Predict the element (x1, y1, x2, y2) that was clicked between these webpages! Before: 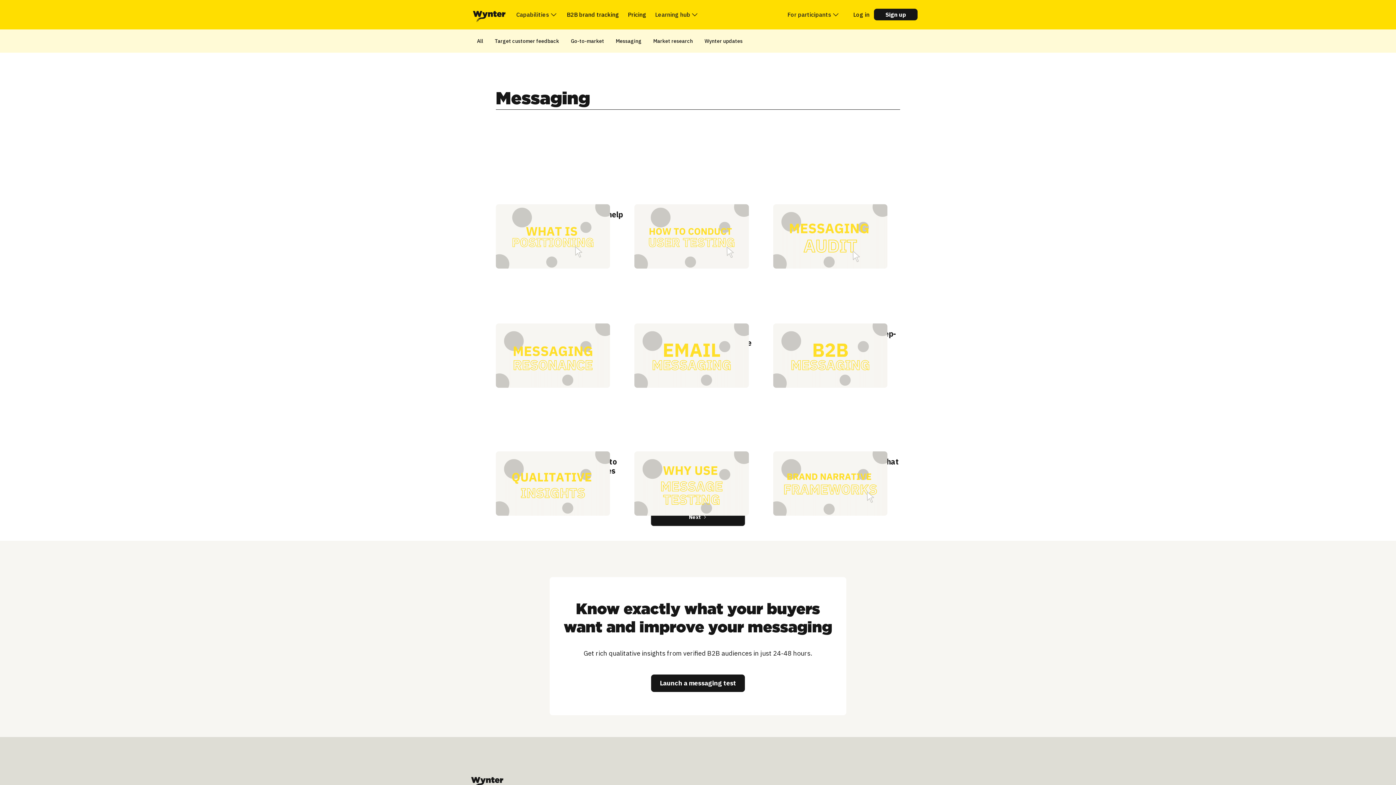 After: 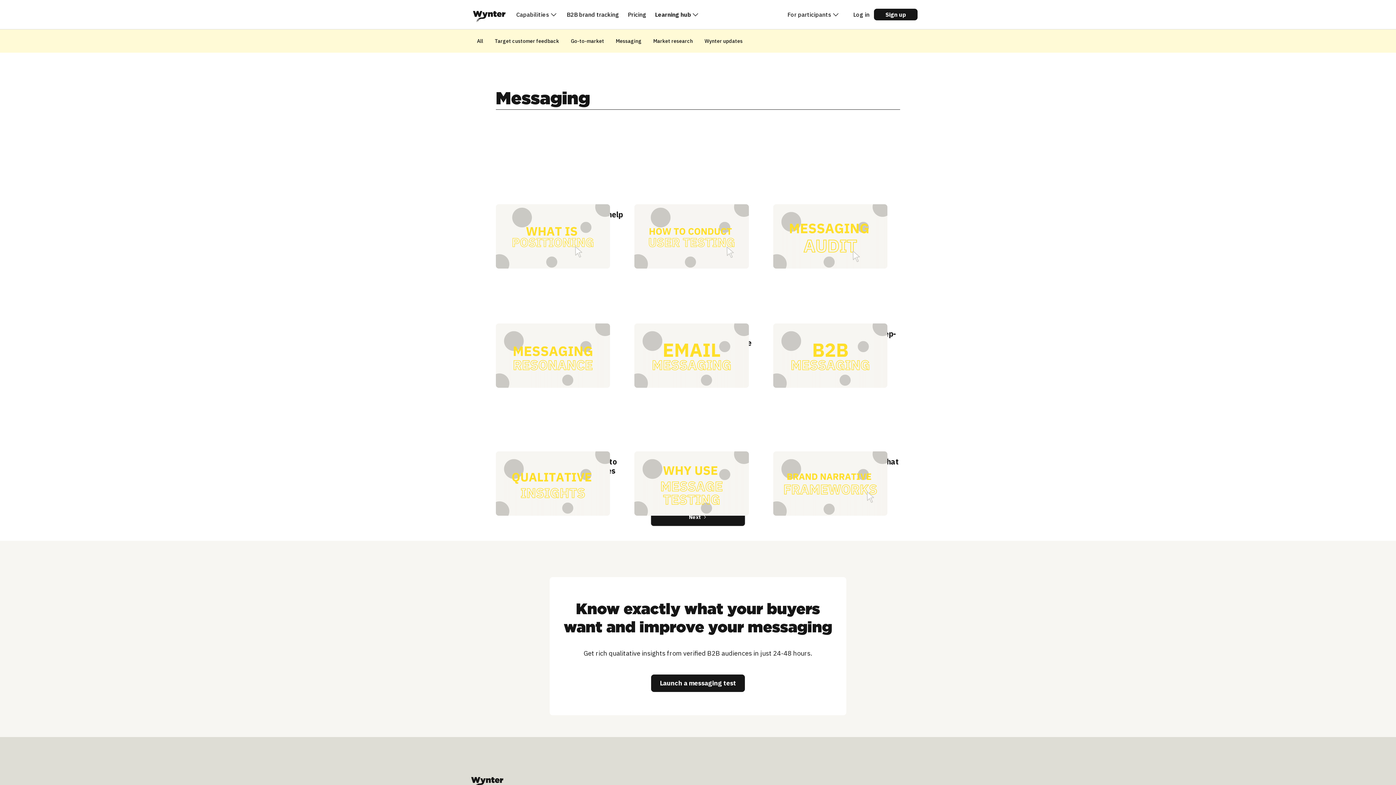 Action: bbox: (650, -4, 703, 33) label: Learning hub